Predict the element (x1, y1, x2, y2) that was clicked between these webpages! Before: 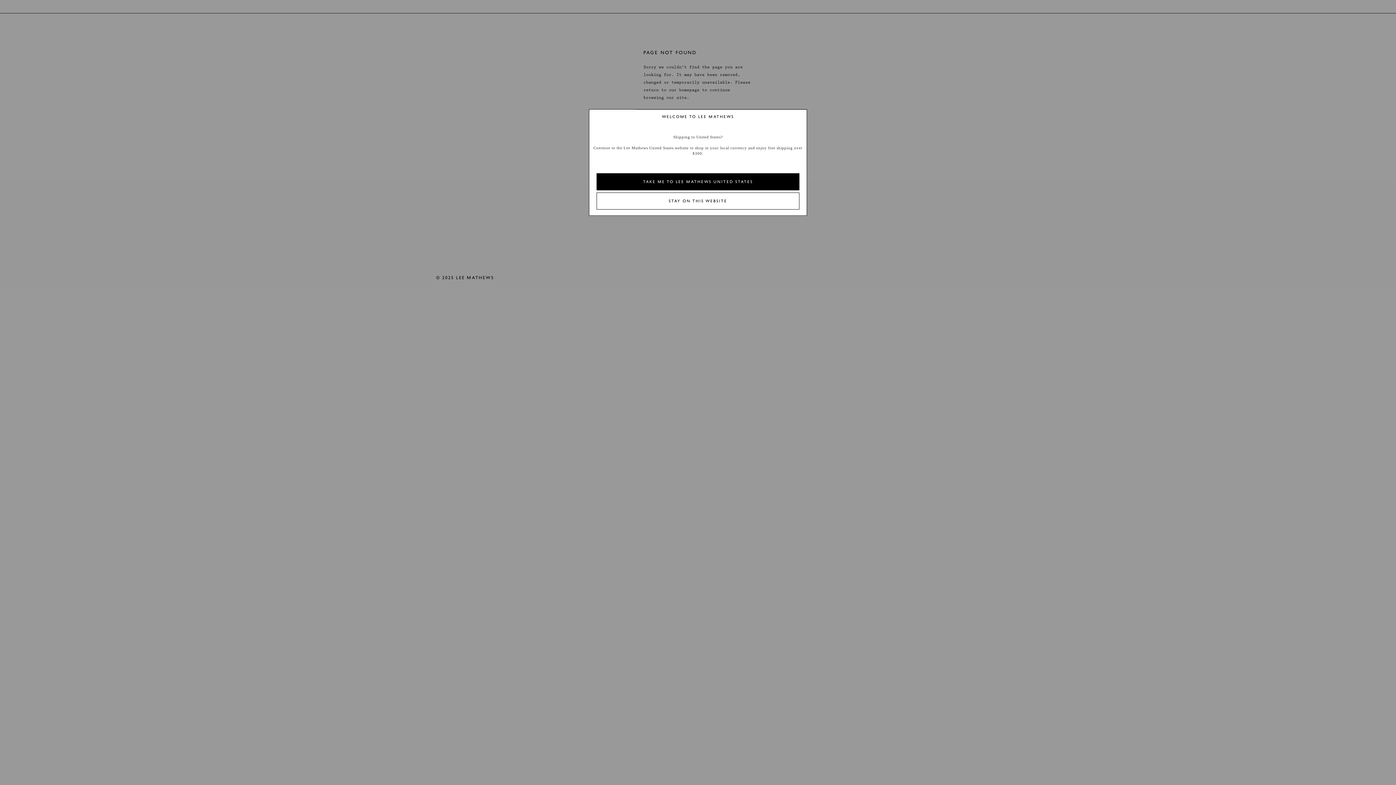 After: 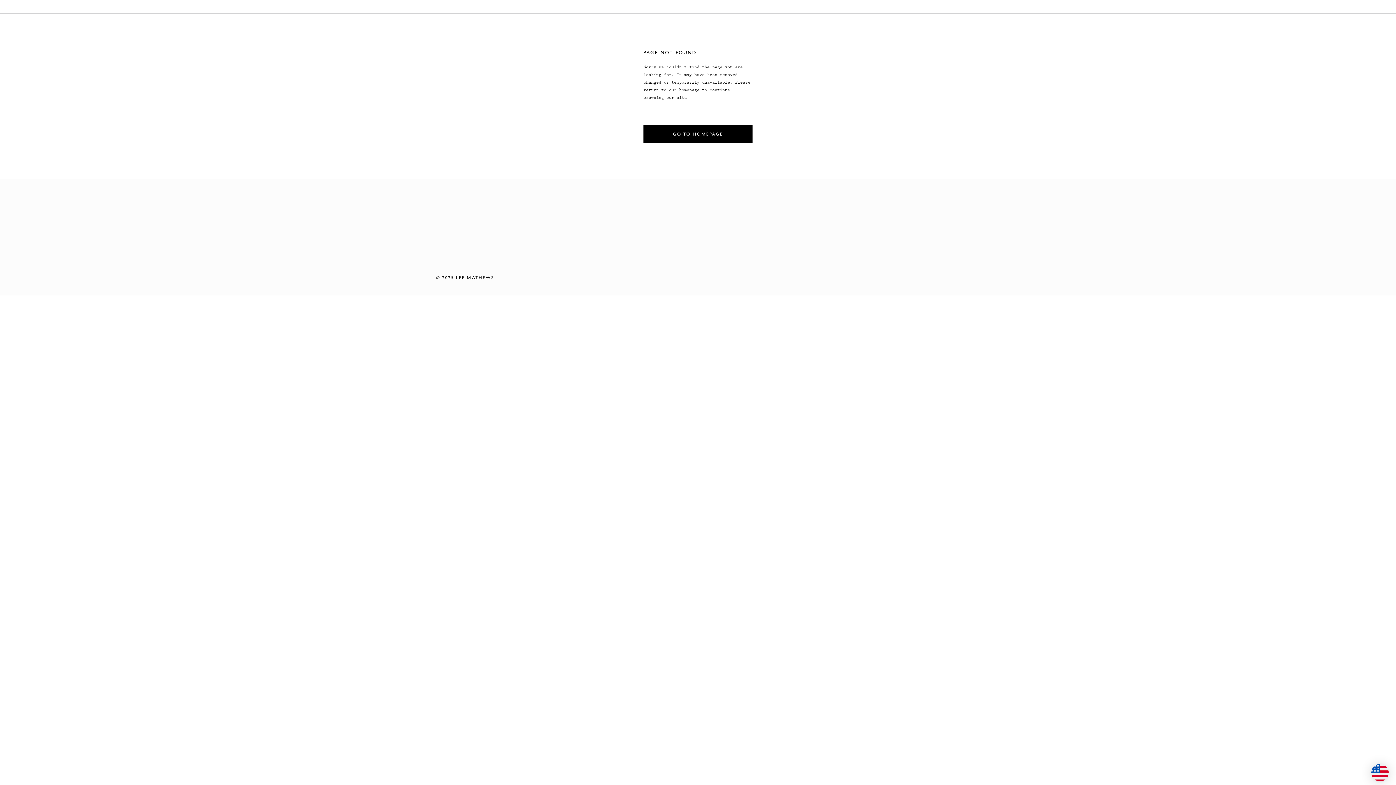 Action: label: TAKE ME TO LEE MATHEWS UNITED STATES bbox: (596, 173, 799, 190)